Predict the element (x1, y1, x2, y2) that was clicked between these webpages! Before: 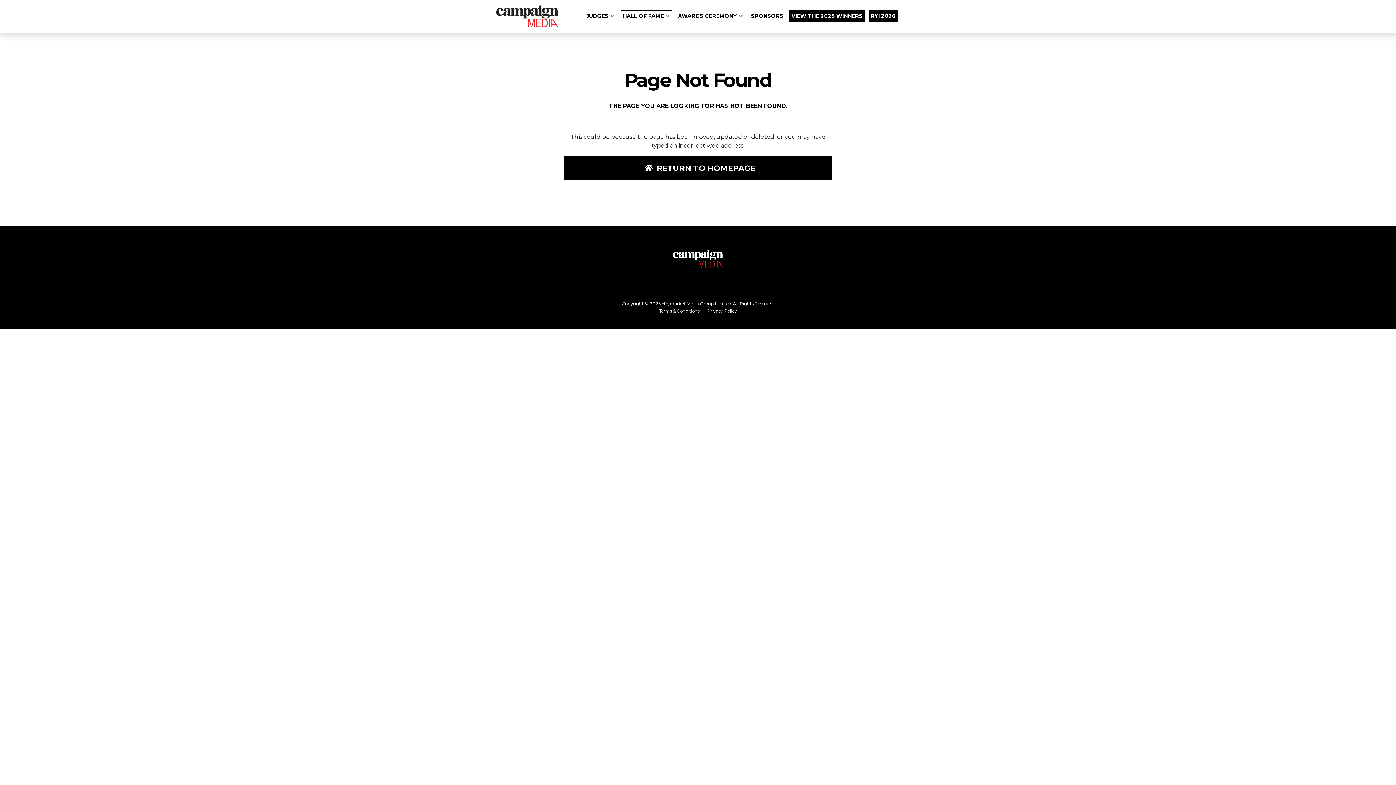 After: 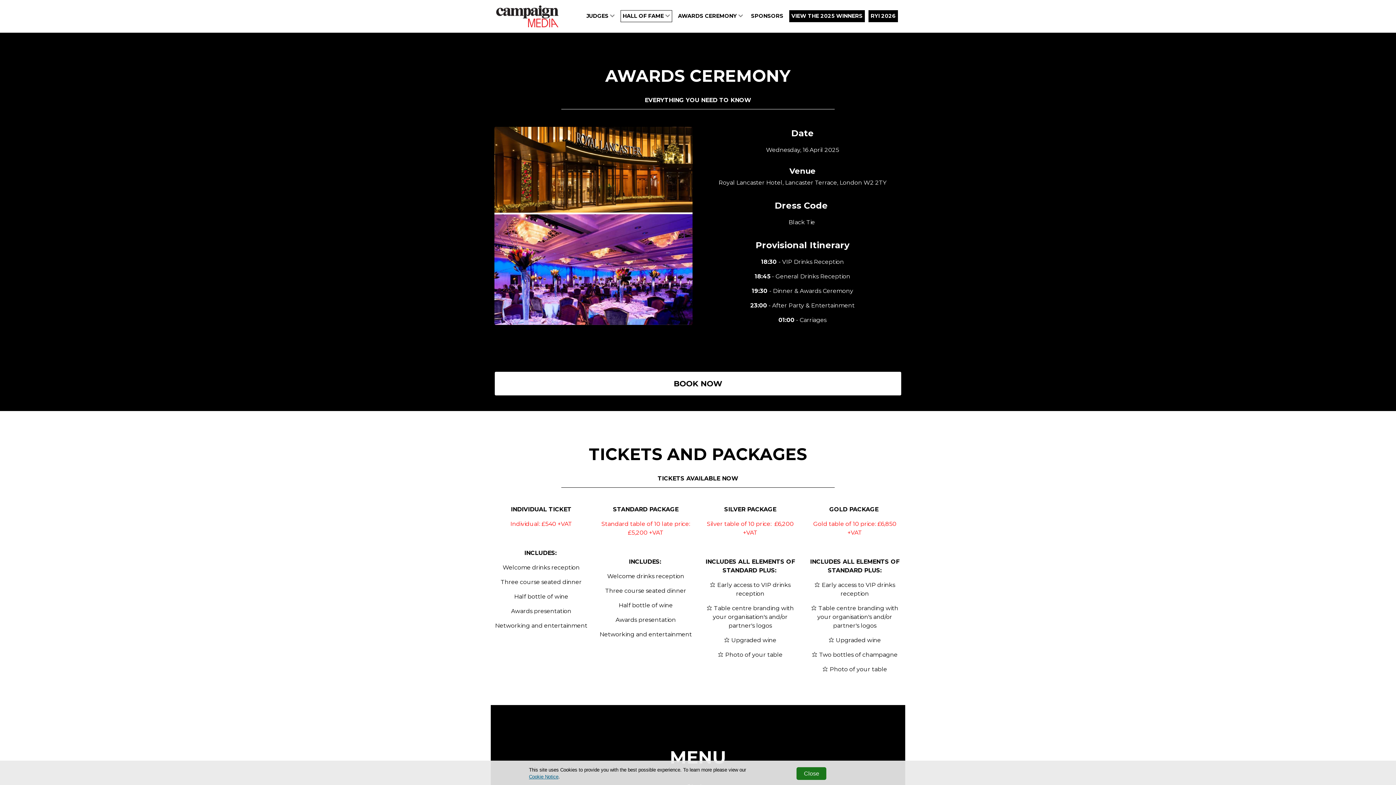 Action: bbox: (676, 10, 745, 22) label: AWARDS CEREMONY 